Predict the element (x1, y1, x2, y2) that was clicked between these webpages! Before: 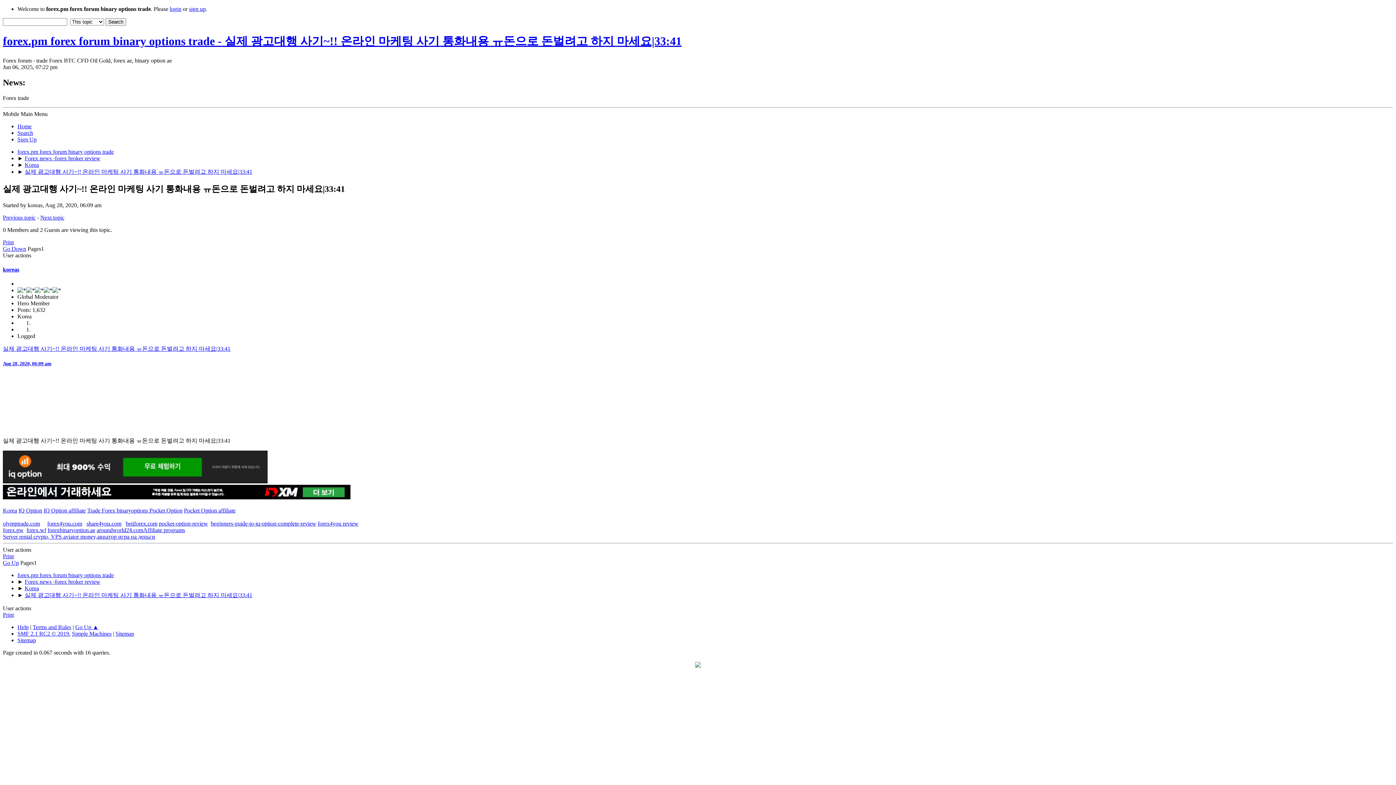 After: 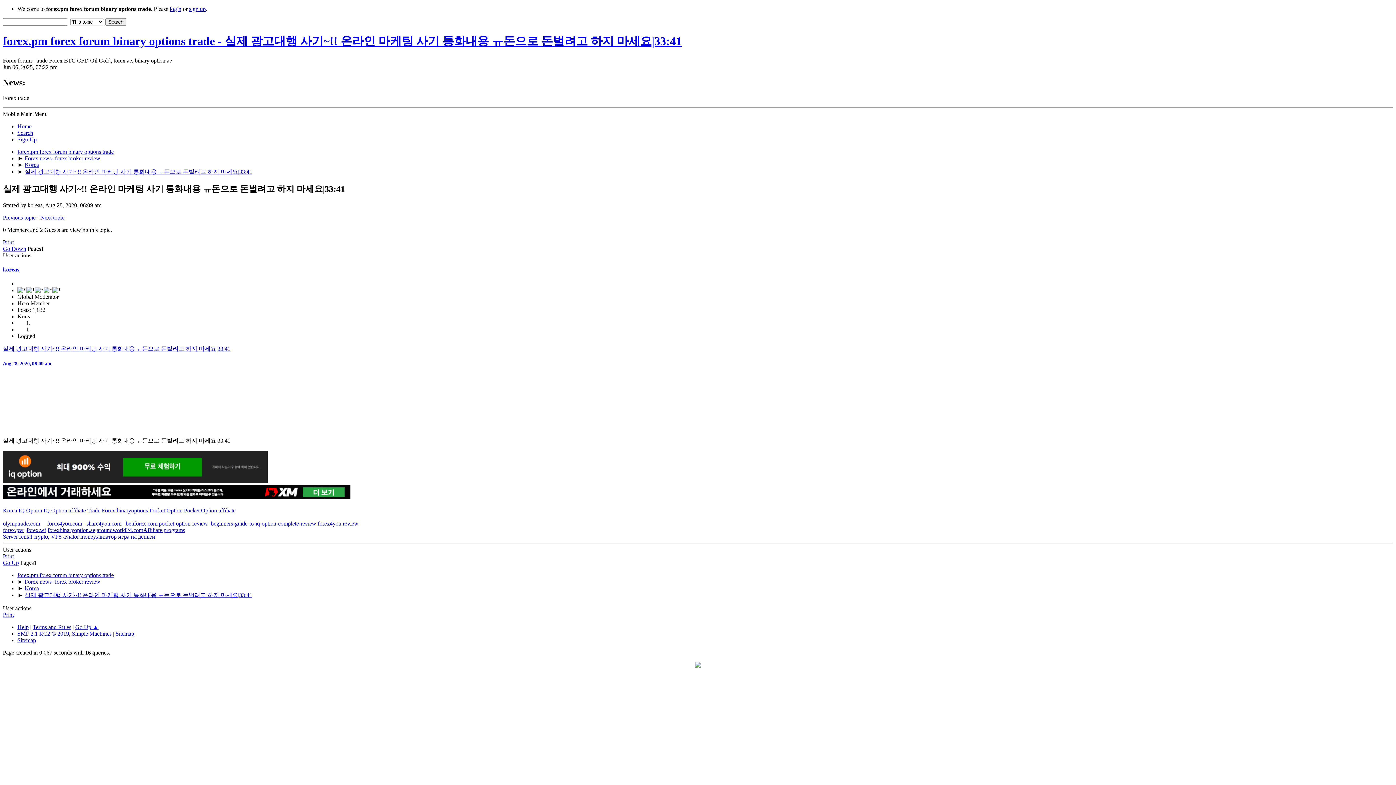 Action: label: aroundworld24.com bbox: (96, 527, 143, 533)